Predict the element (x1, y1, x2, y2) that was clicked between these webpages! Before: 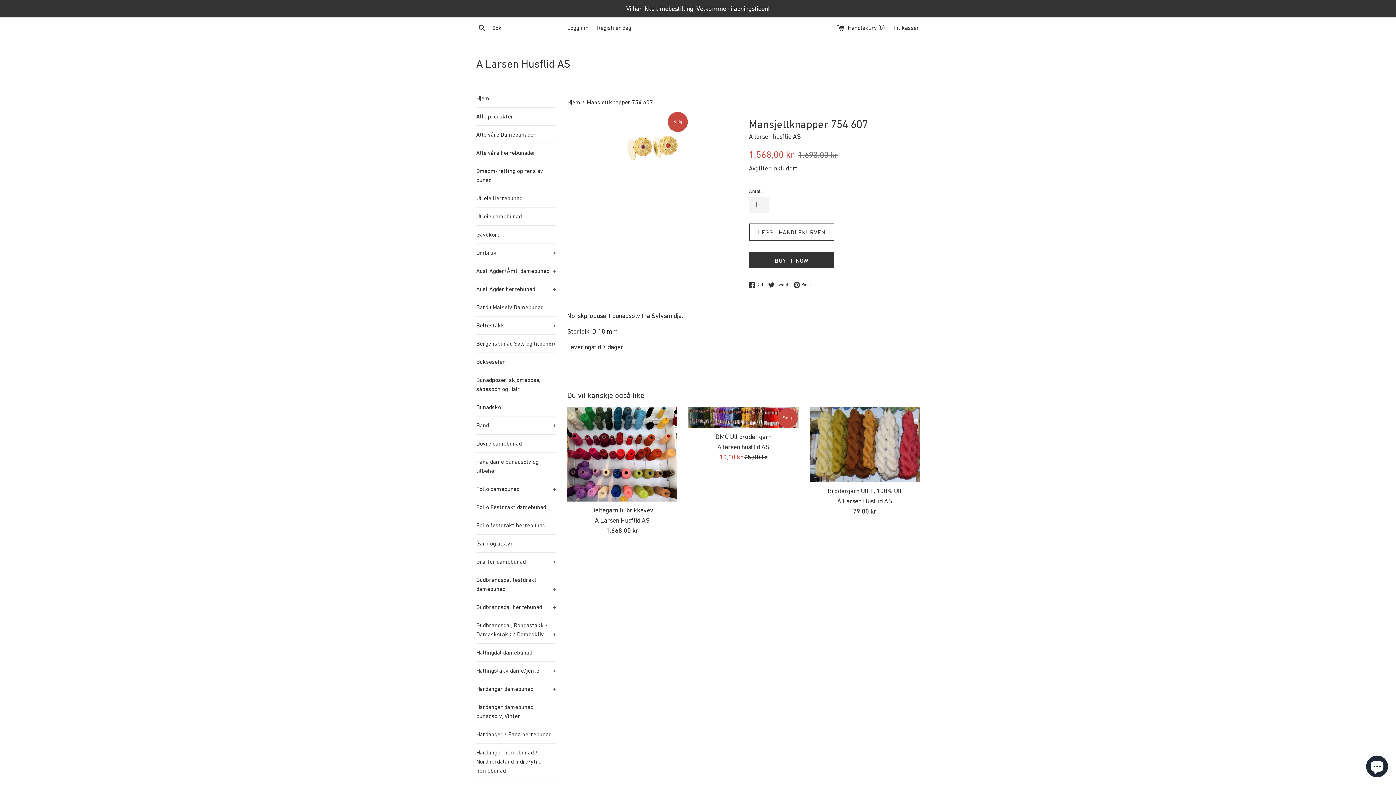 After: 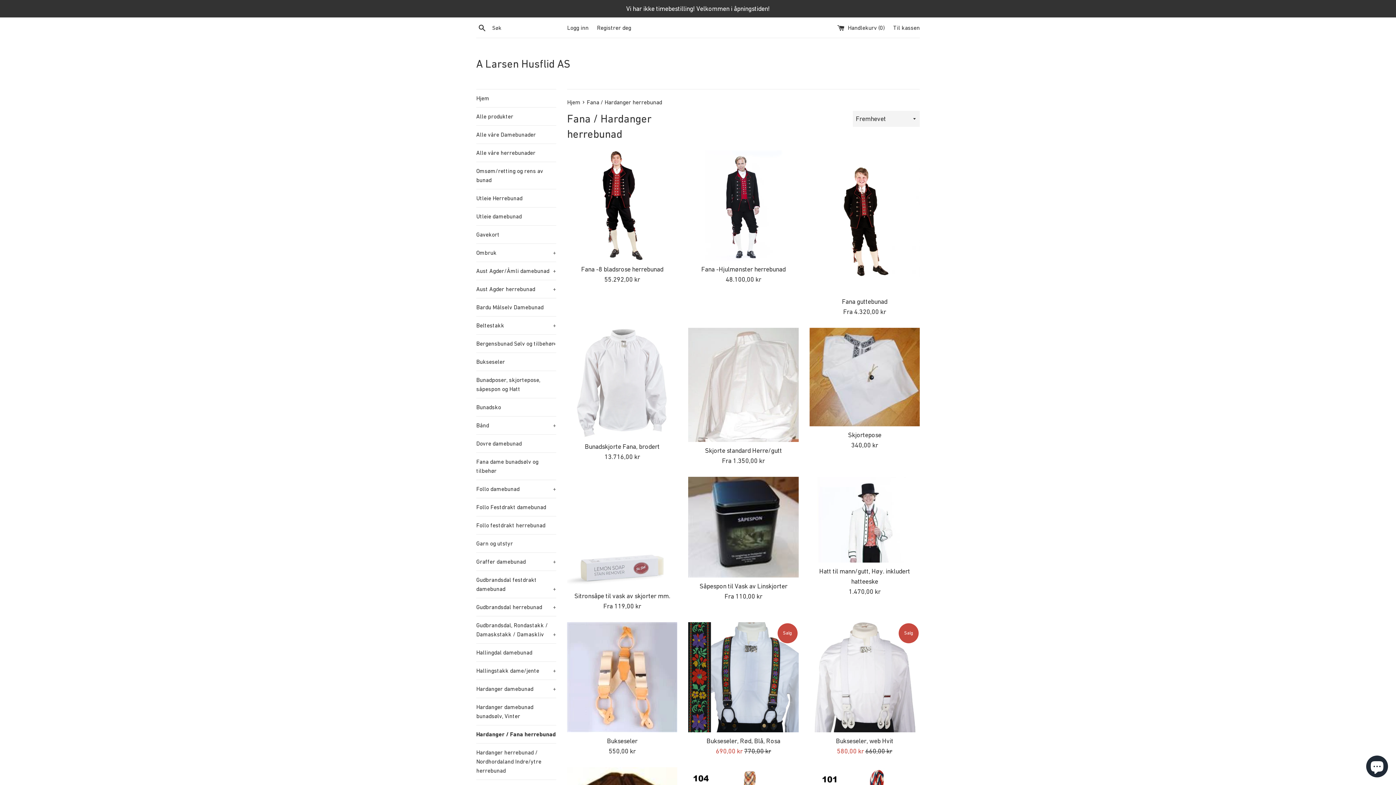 Action: label: Hardanger / Fana herrebunad bbox: (476, 725, 556, 743)